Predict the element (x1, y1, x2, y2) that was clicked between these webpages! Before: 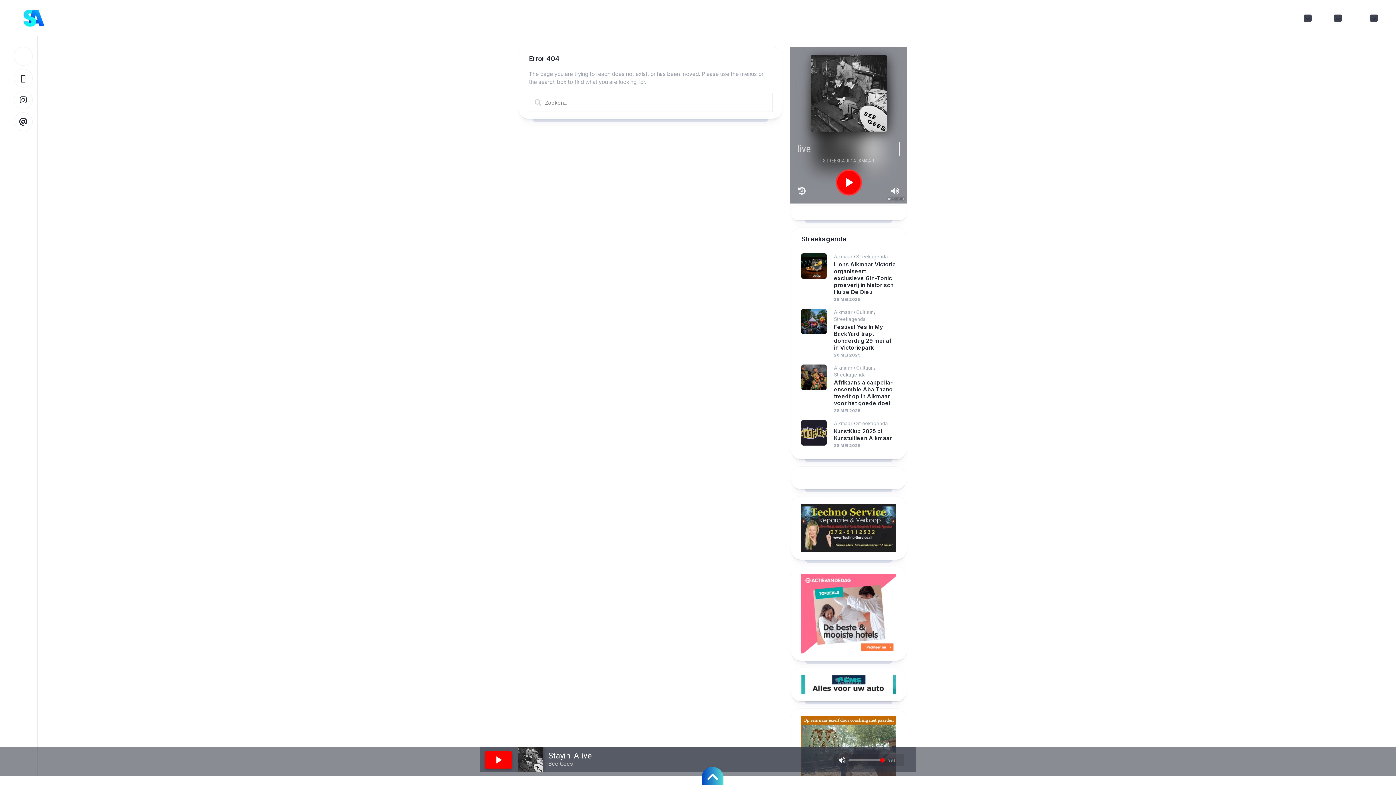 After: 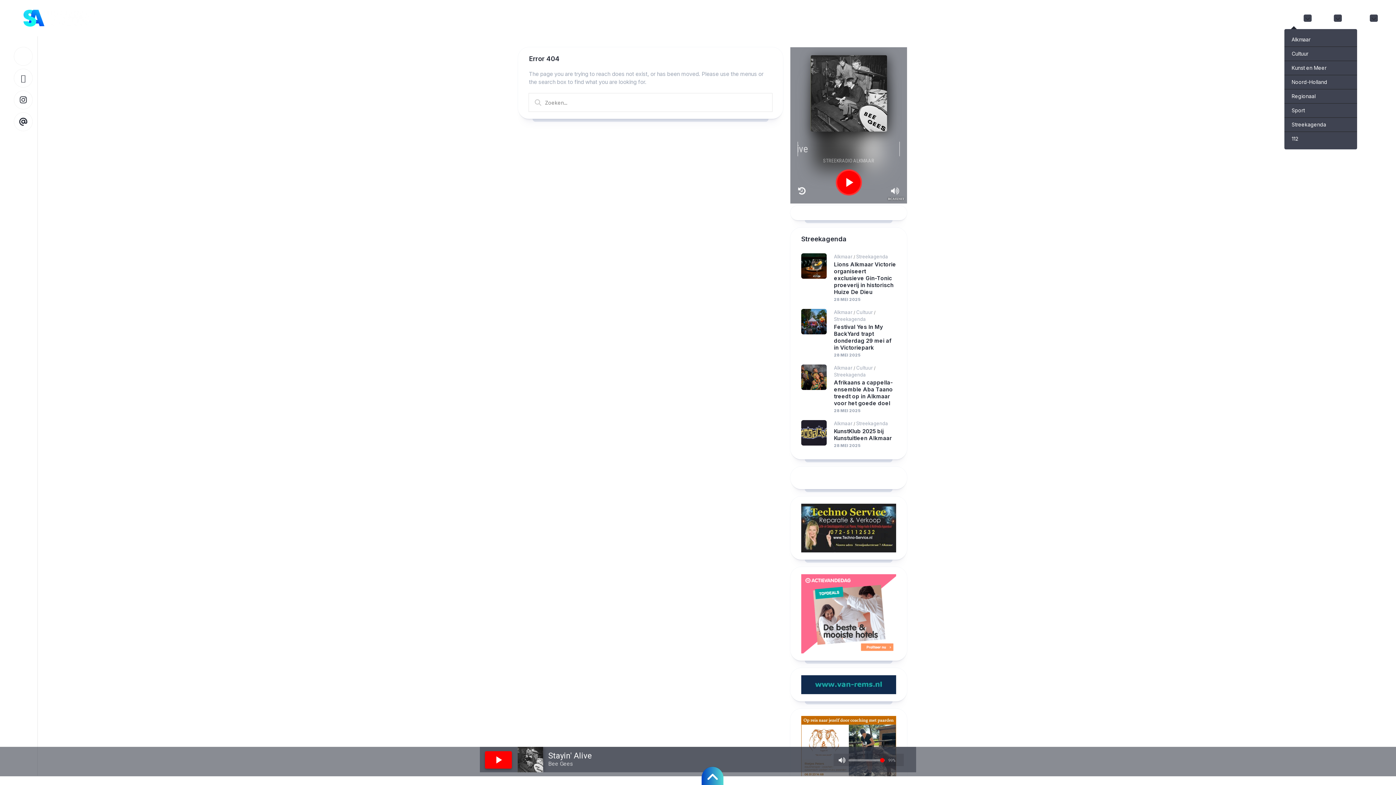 Action: bbox: (1304, 14, 1312, 21)